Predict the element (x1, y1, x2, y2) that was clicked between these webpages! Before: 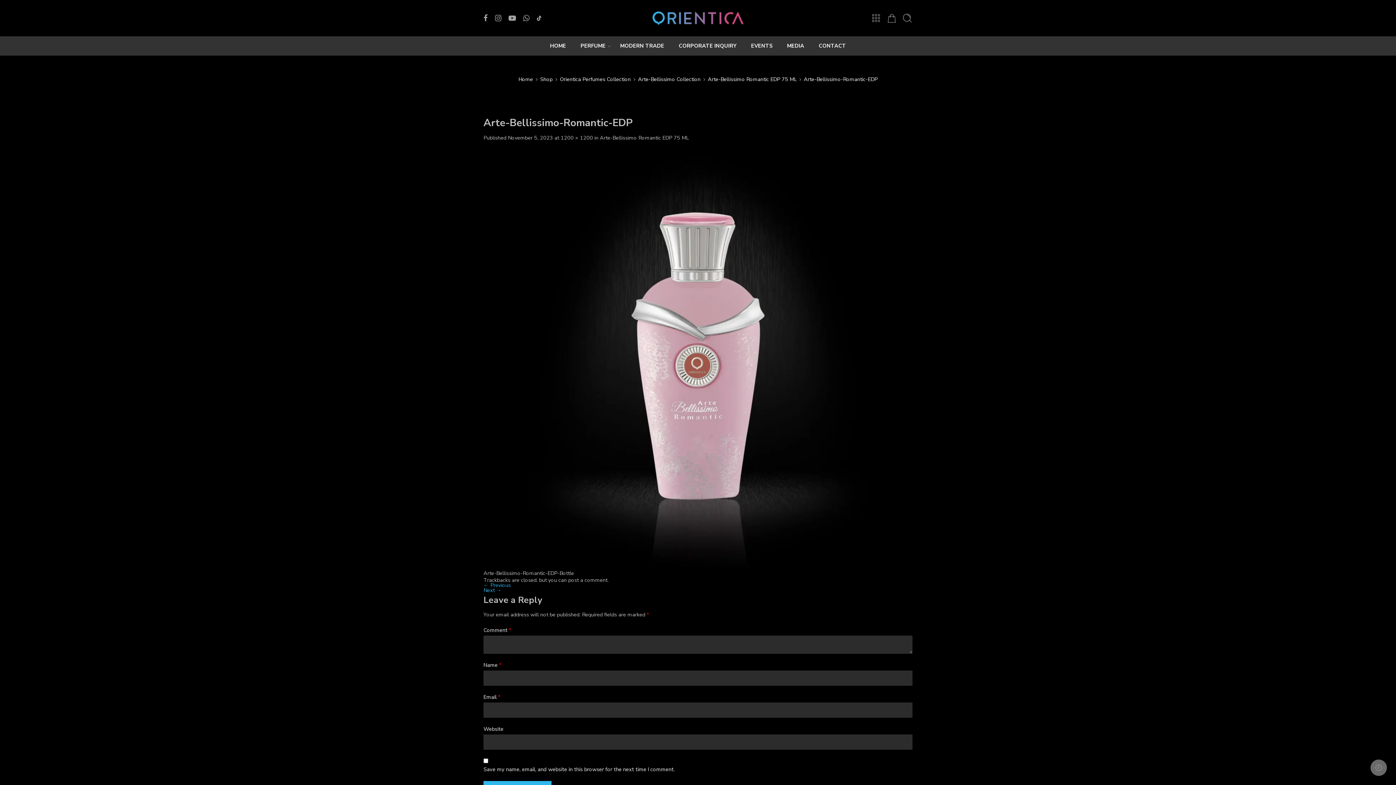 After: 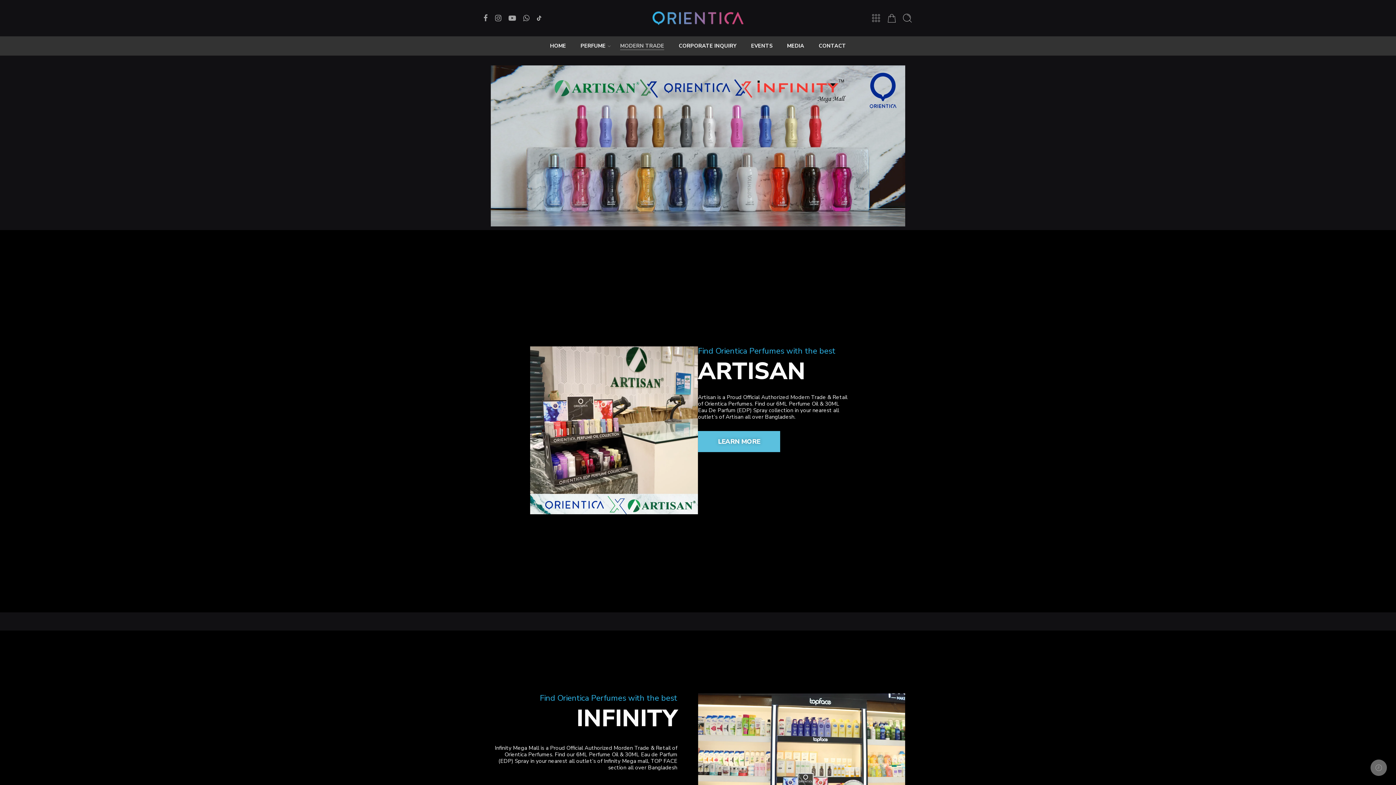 Action: label: MODERN TRADE bbox: (620, 36, 664, 55)